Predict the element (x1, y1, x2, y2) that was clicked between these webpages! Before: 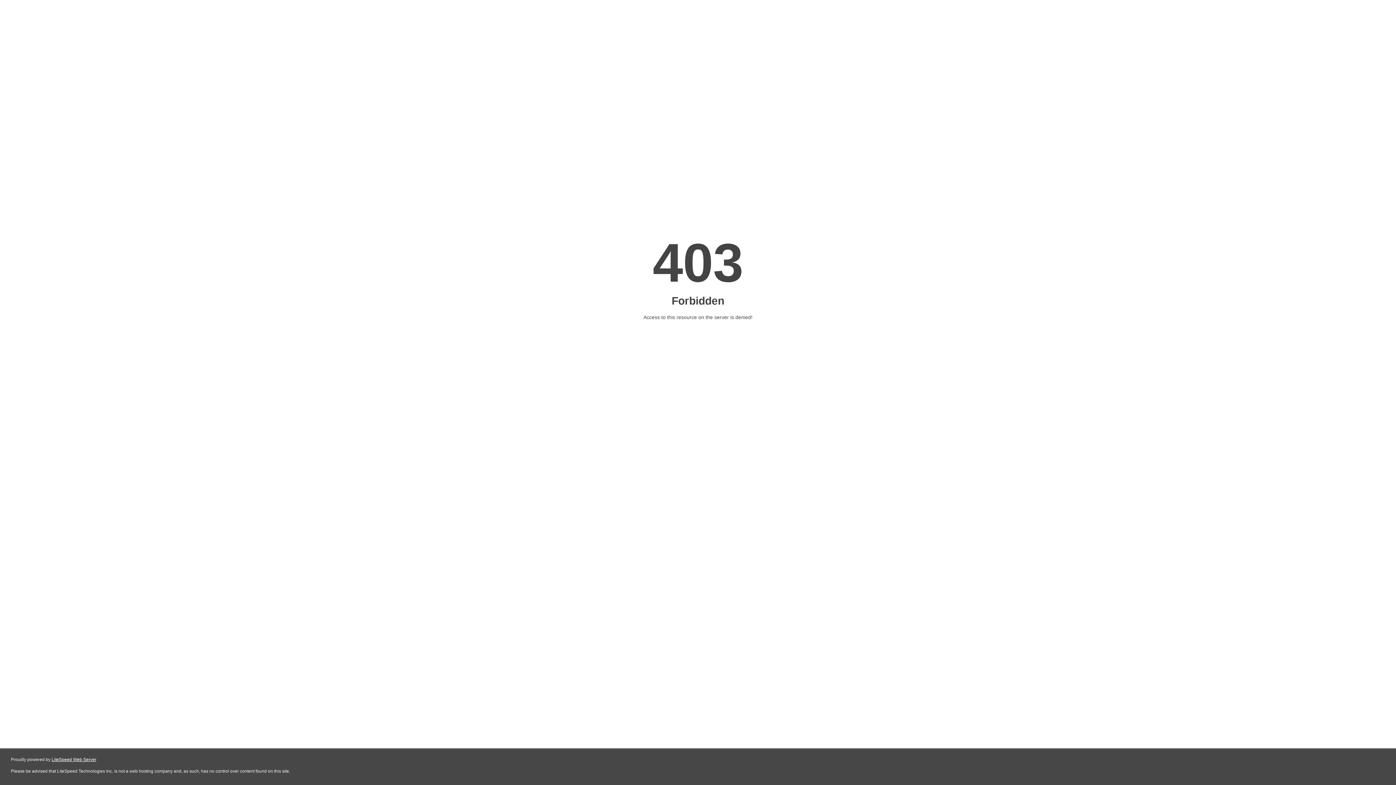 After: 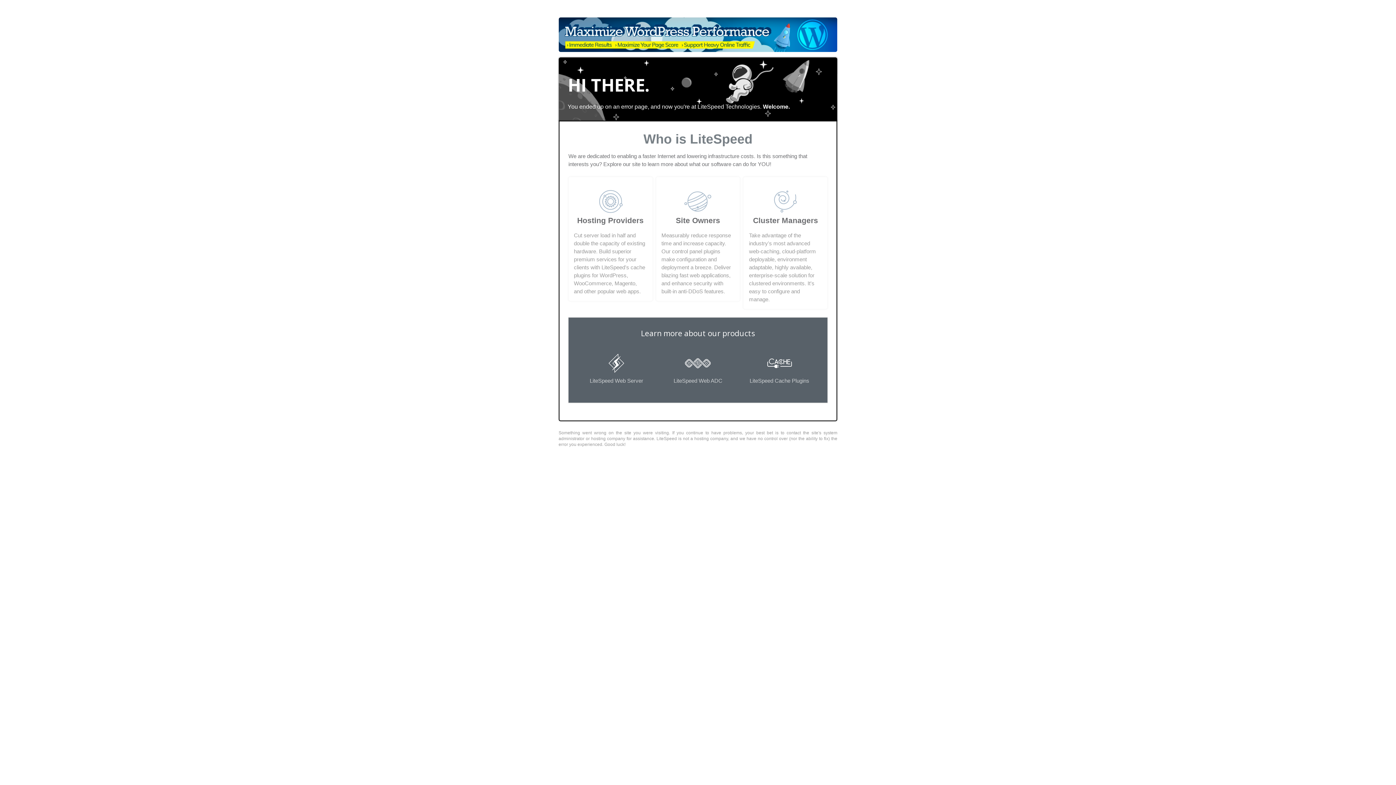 Action: label: LiteSpeed Web Server bbox: (51, 757, 96, 762)